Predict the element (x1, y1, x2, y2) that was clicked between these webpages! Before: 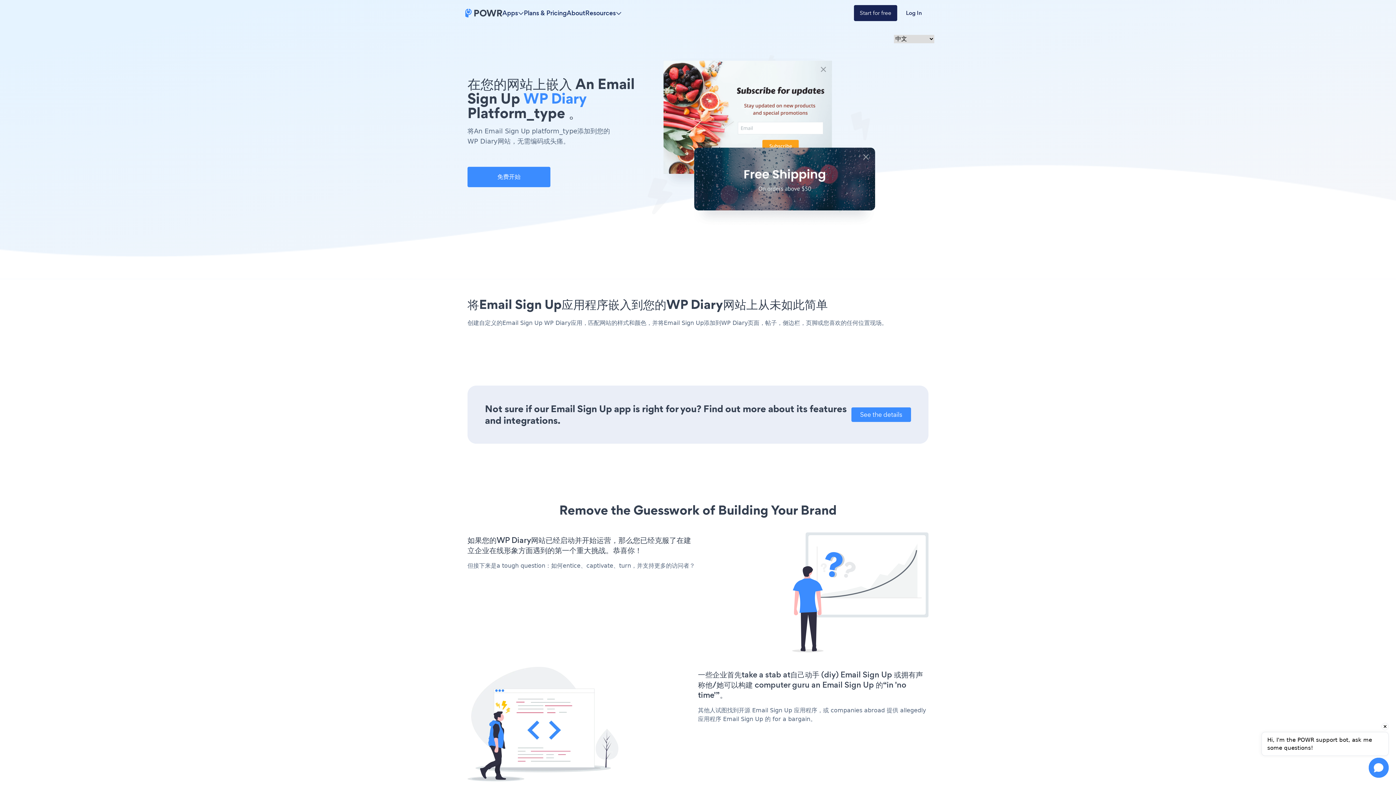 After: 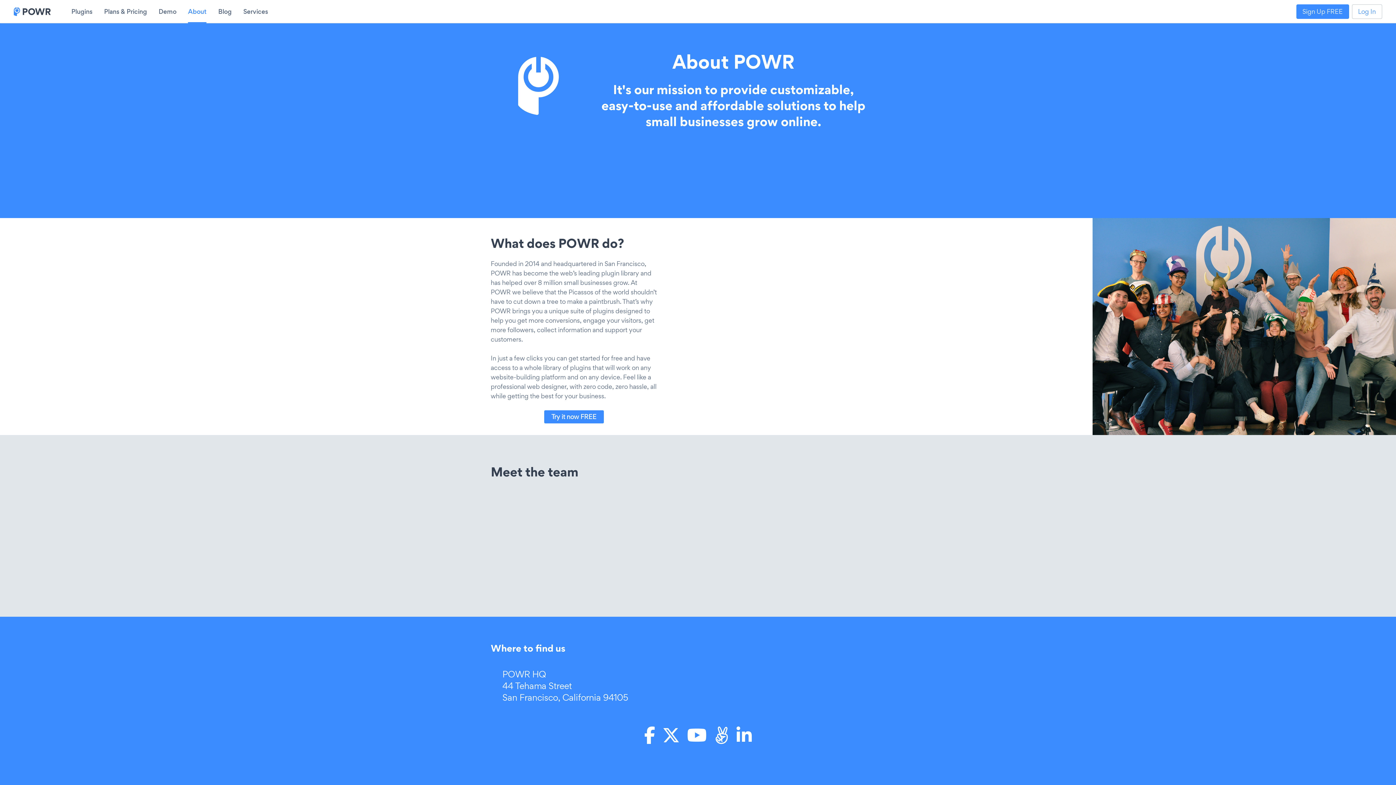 Action: label: About bbox: (566, 8, 585, 17)